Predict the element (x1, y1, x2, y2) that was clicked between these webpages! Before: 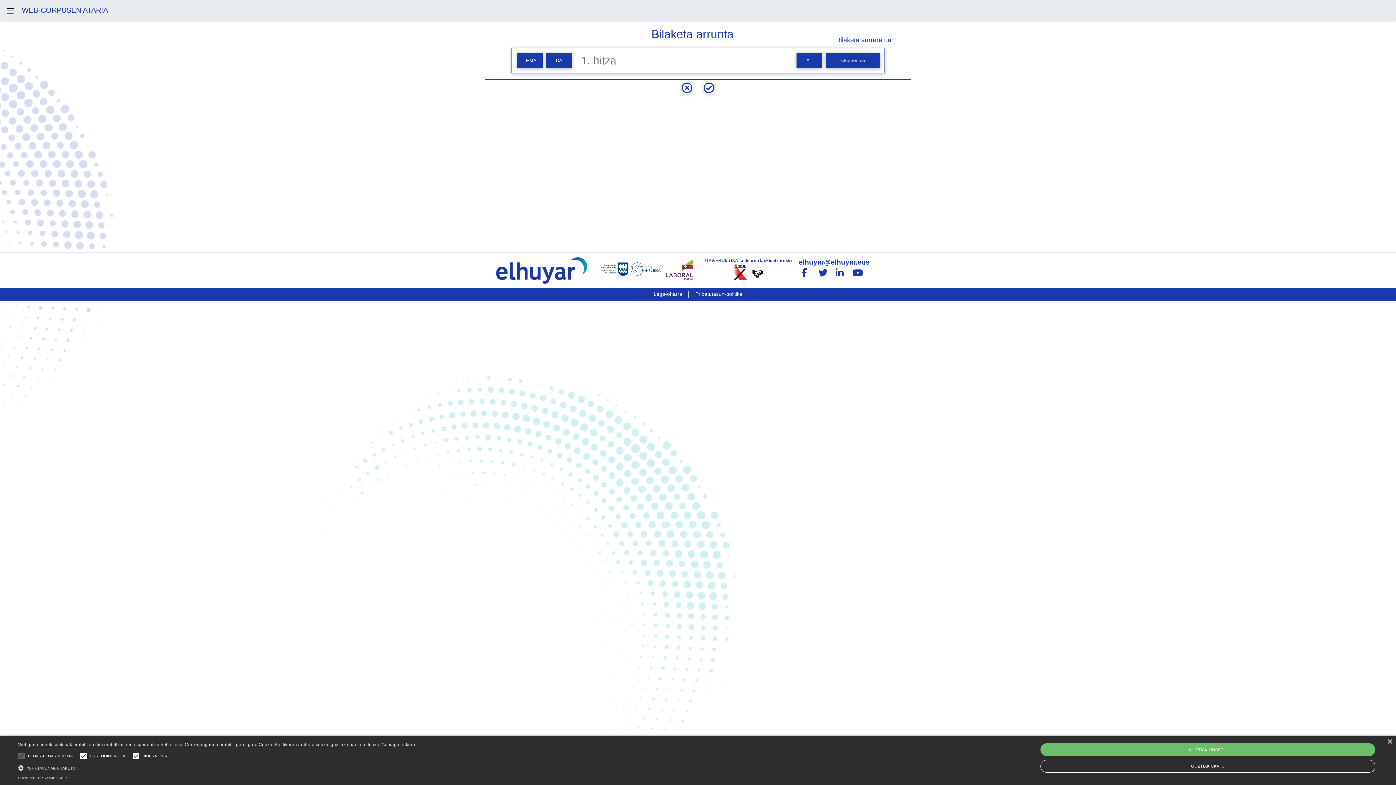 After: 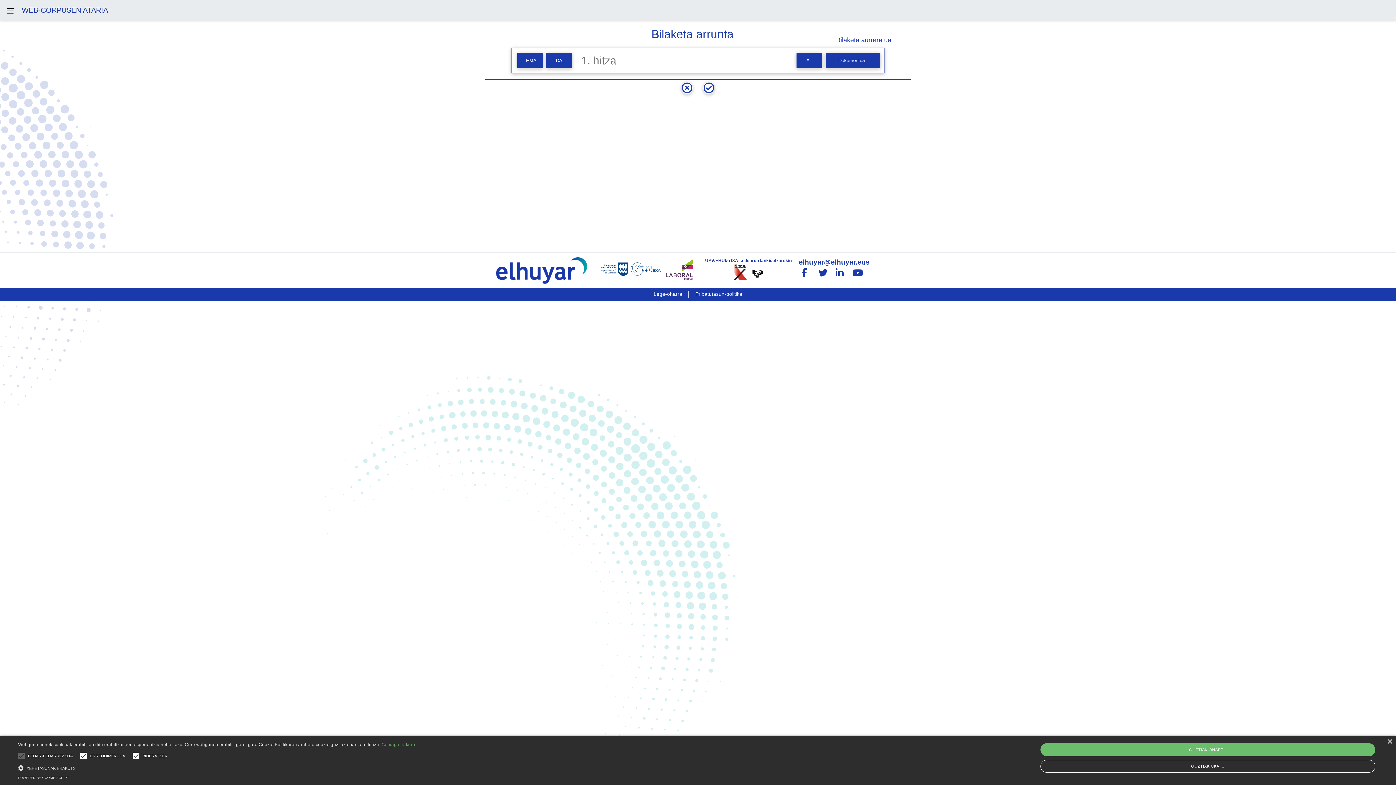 Action: label: Gehiago irakurri bbox: (381, 742, 415, 747)